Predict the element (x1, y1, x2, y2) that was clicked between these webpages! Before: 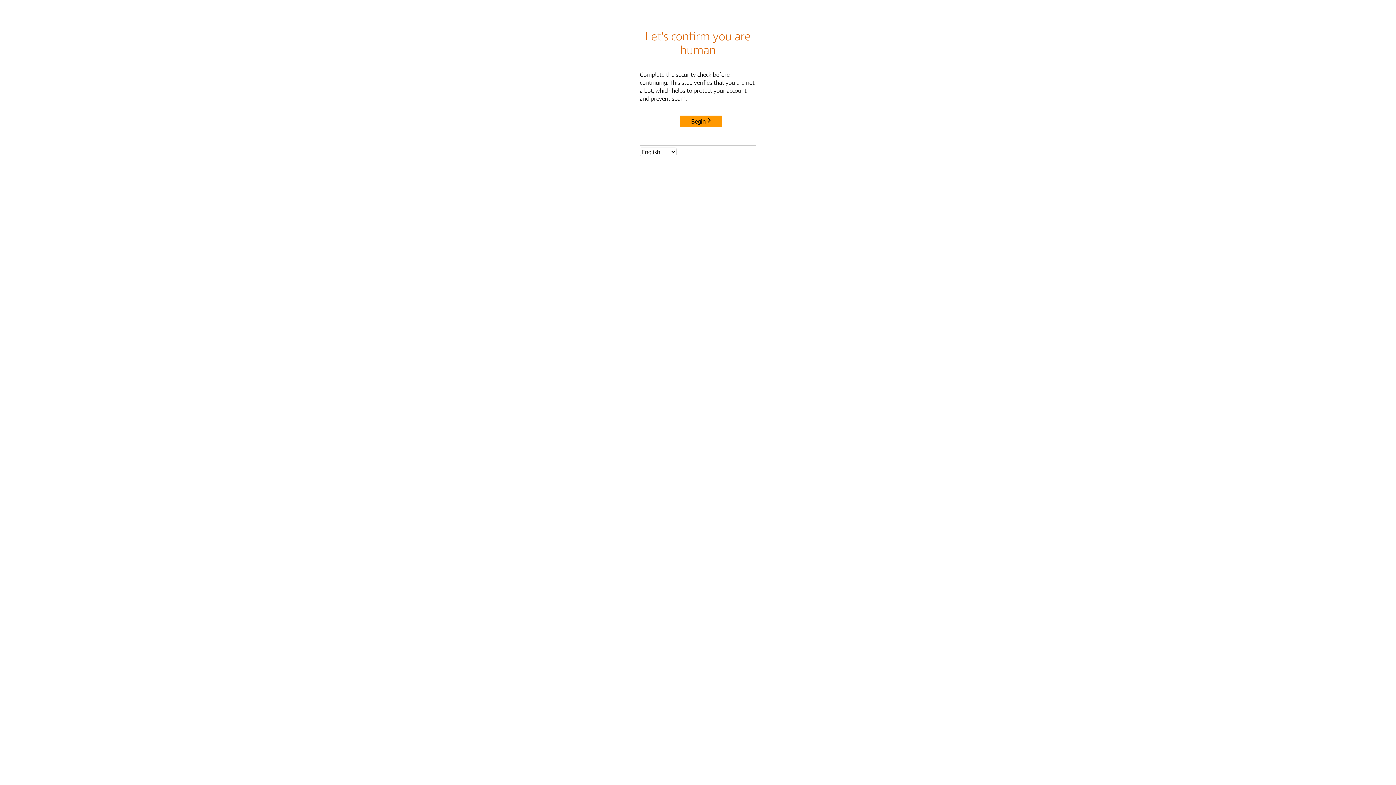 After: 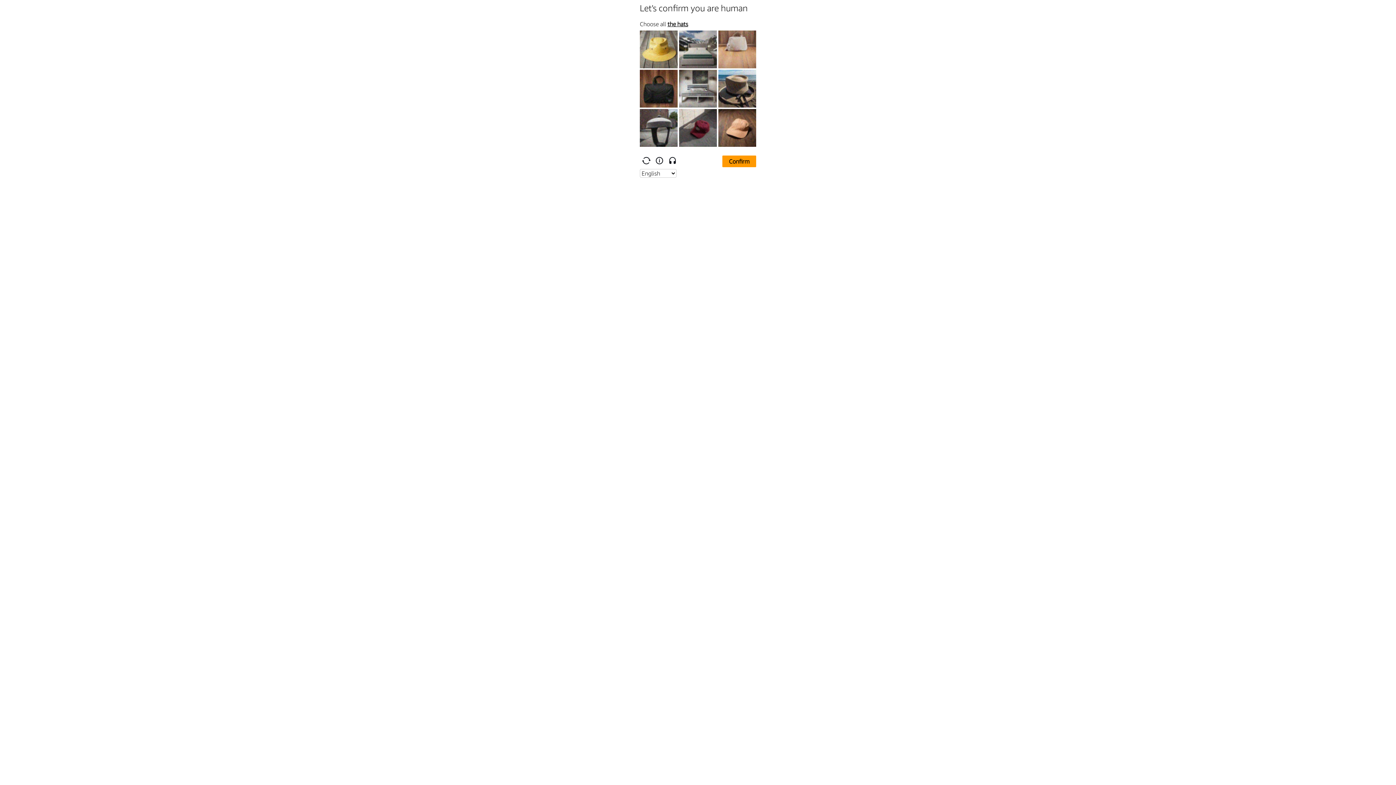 Action: label: Begin bbox: (680, 115, 722, 127)